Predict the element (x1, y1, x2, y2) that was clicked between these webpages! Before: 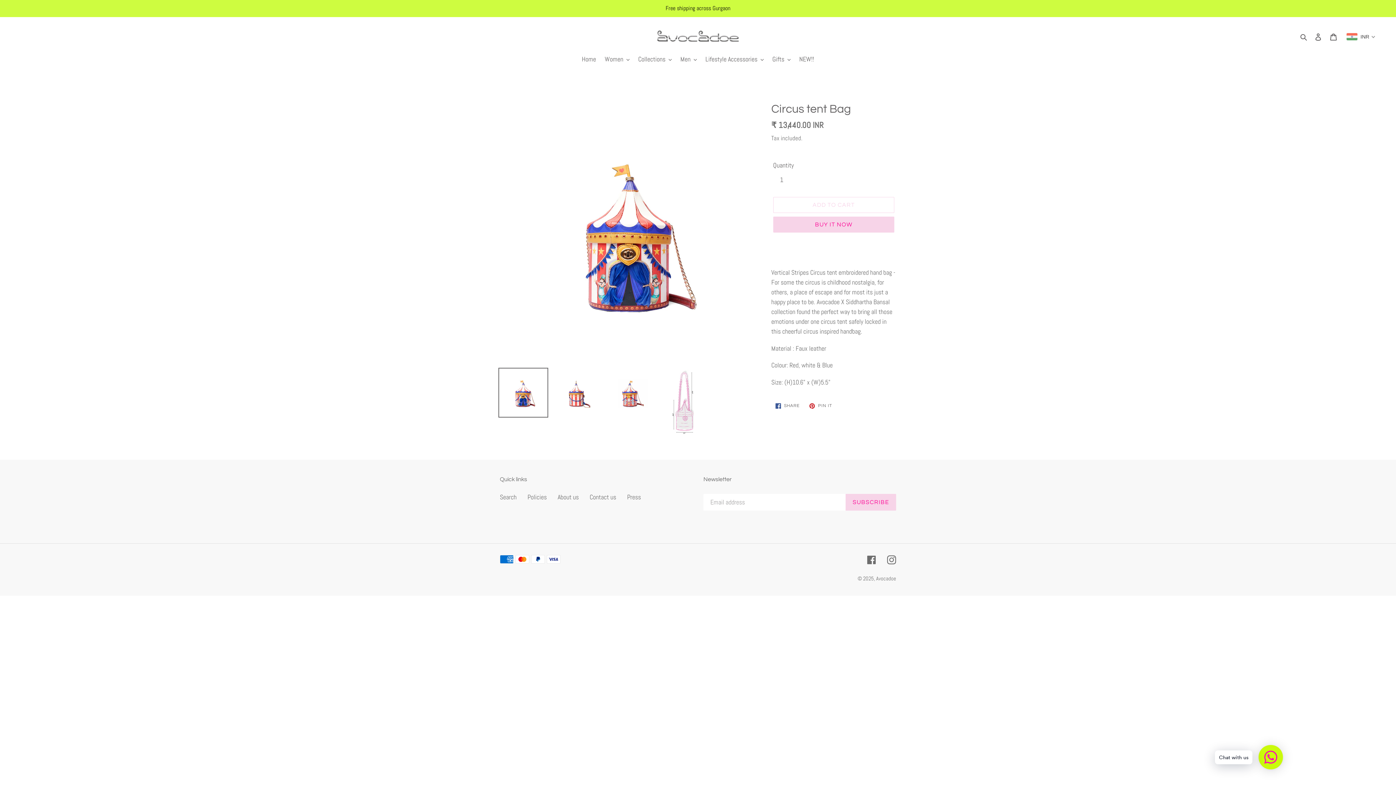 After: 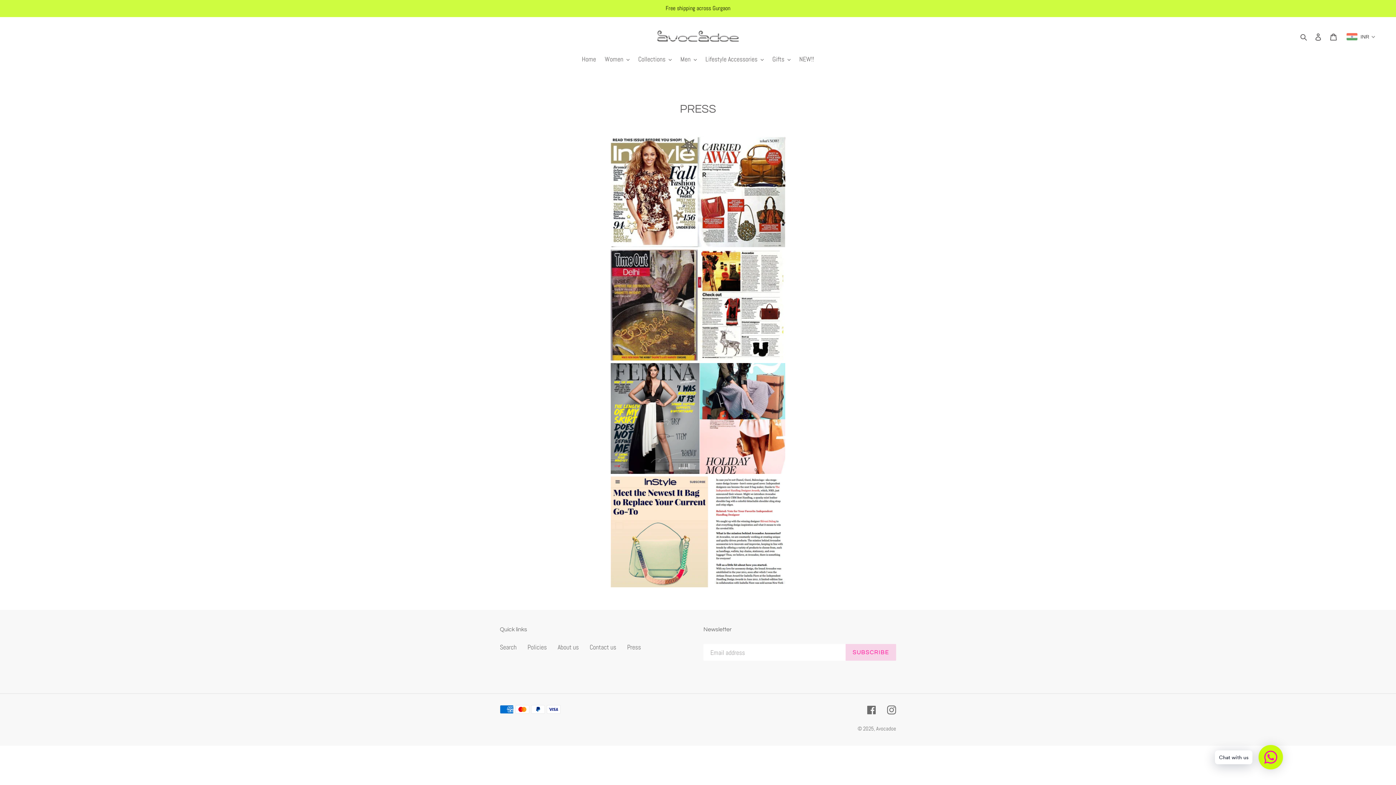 Action: label: Press bbox: (627, 493, 641, 501)